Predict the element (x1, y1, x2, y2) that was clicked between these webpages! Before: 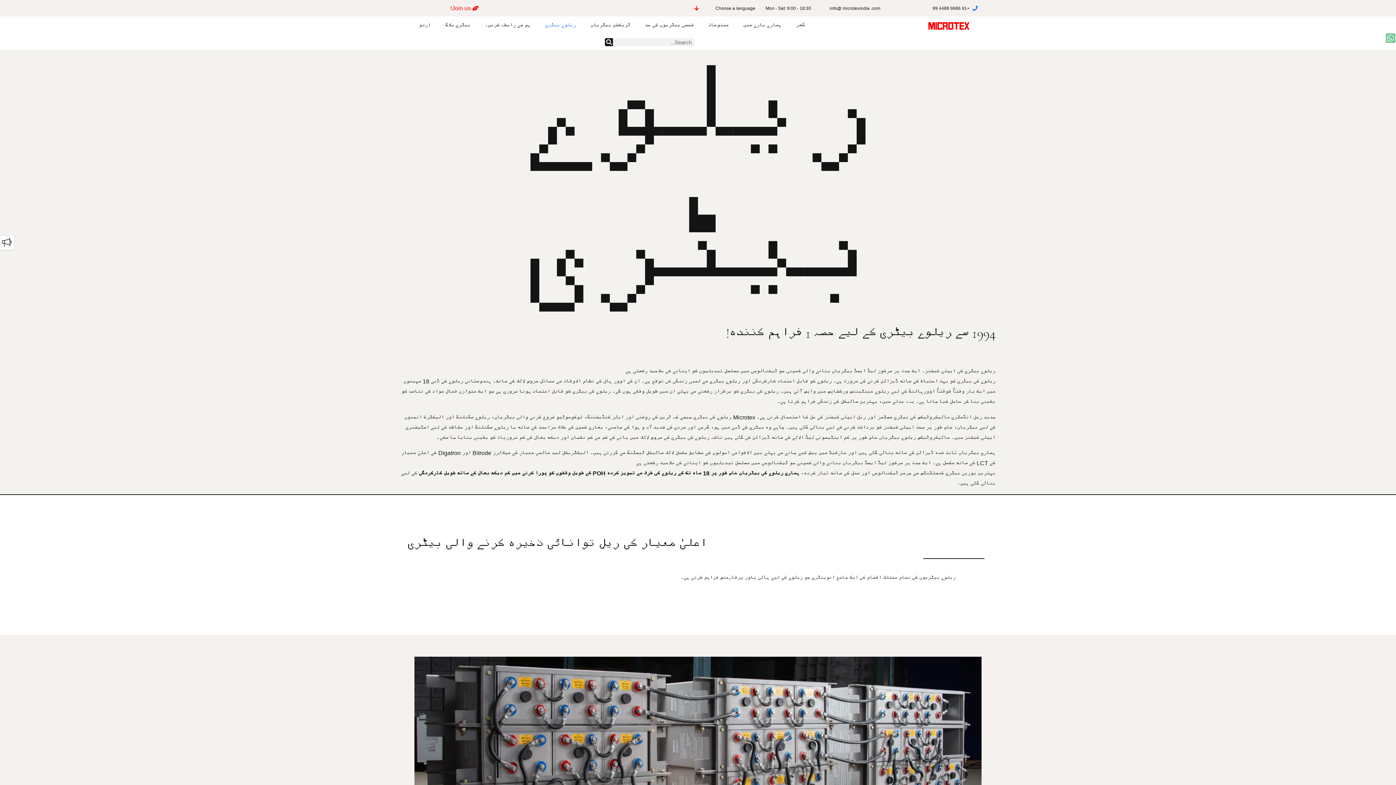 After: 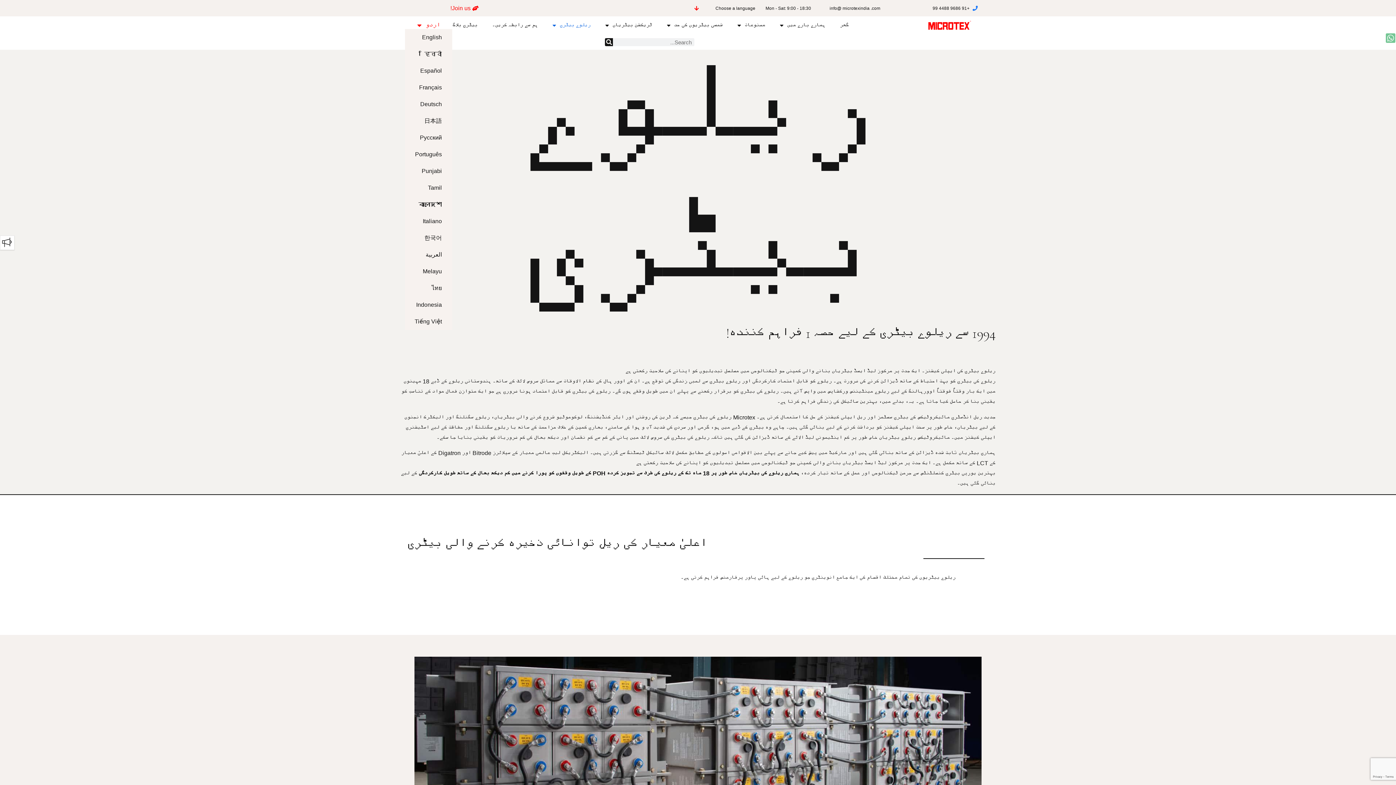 Action: bbox: (411, 21, 438, 29) label: اردو